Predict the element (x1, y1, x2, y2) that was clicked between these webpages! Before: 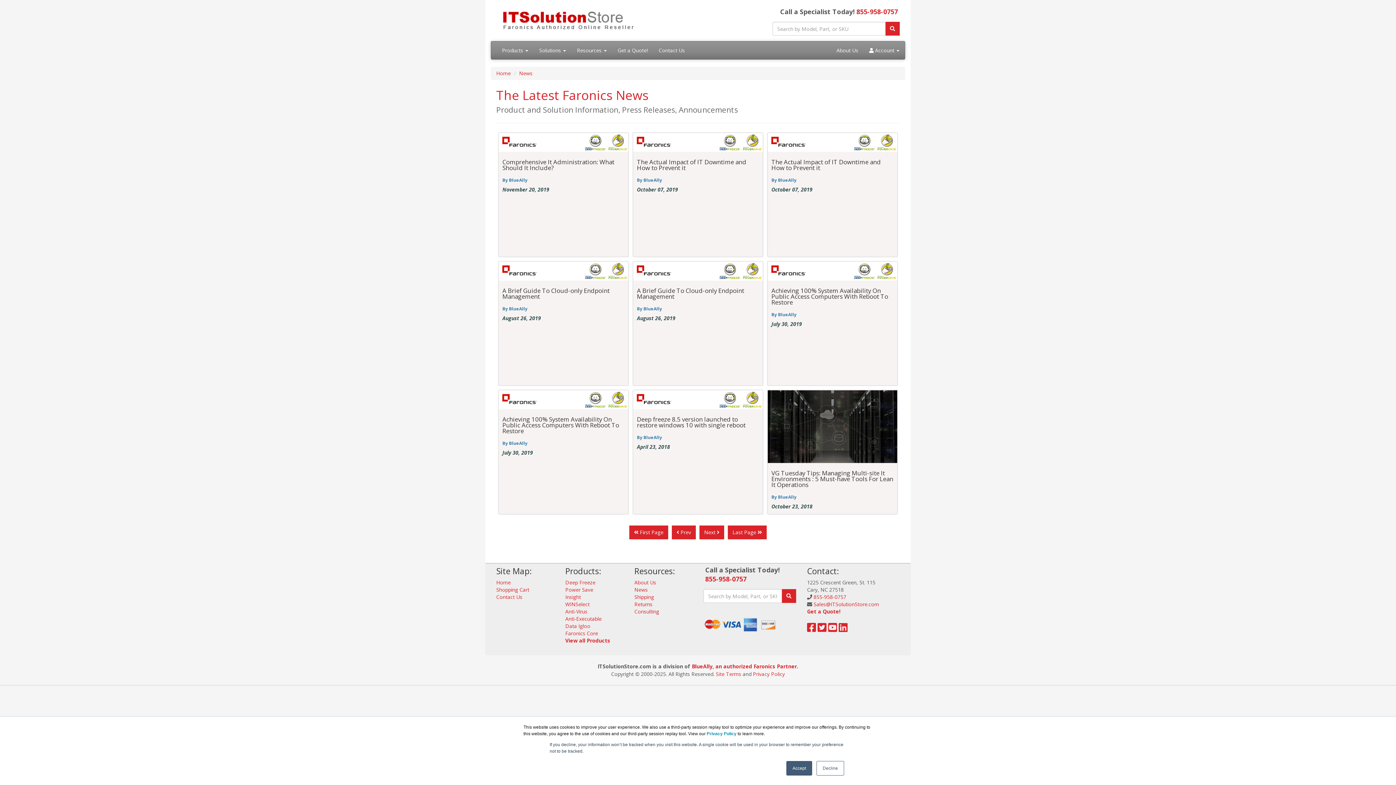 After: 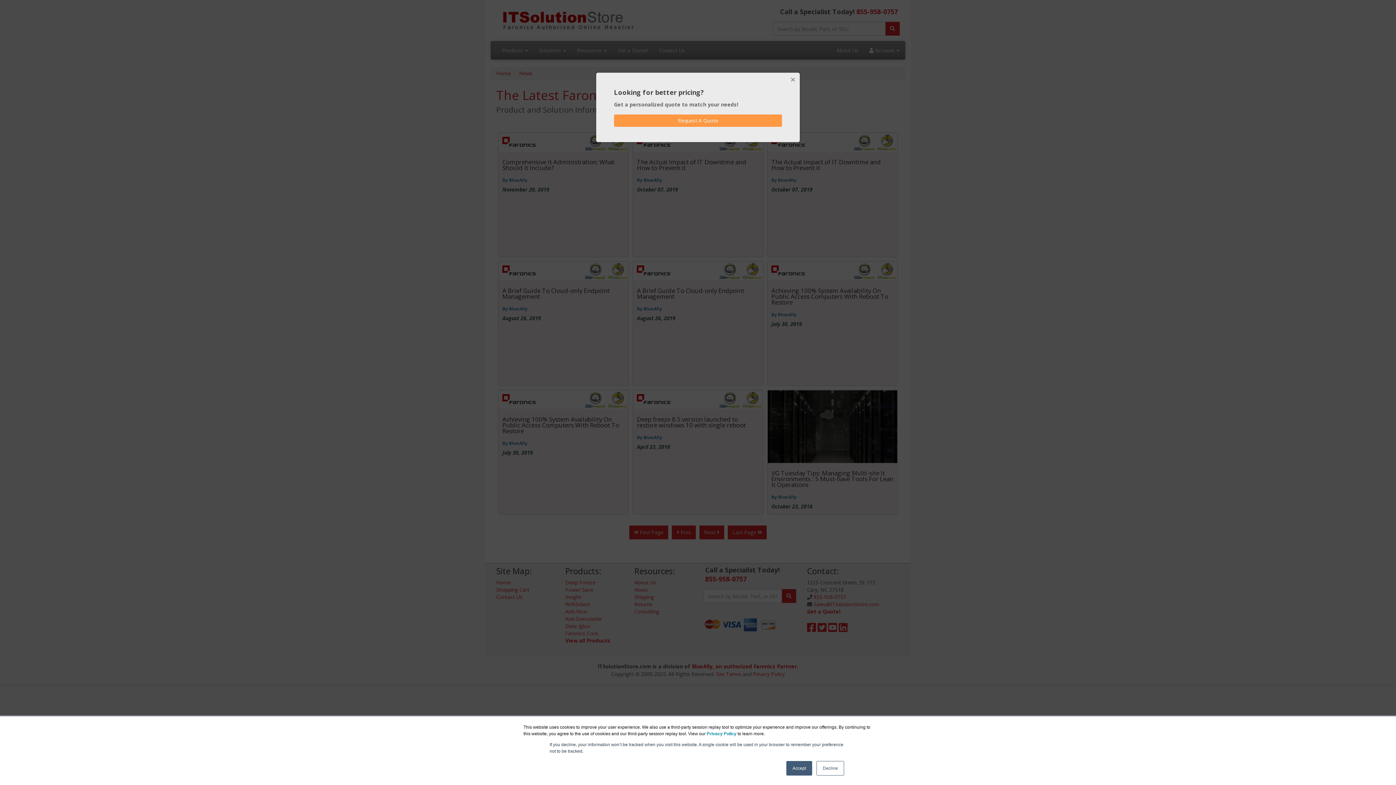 Action: label: Resources  bbox: (571, 41, 612, 59)